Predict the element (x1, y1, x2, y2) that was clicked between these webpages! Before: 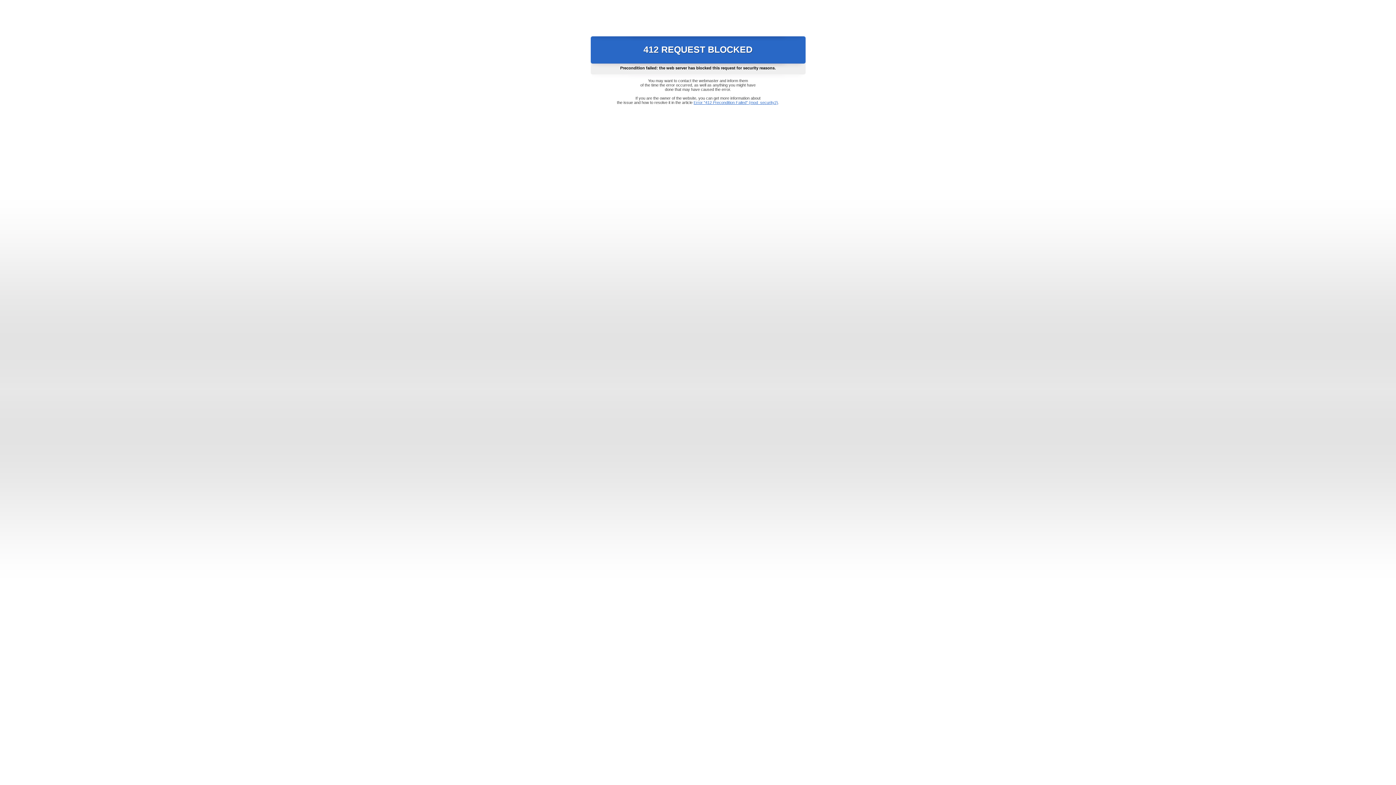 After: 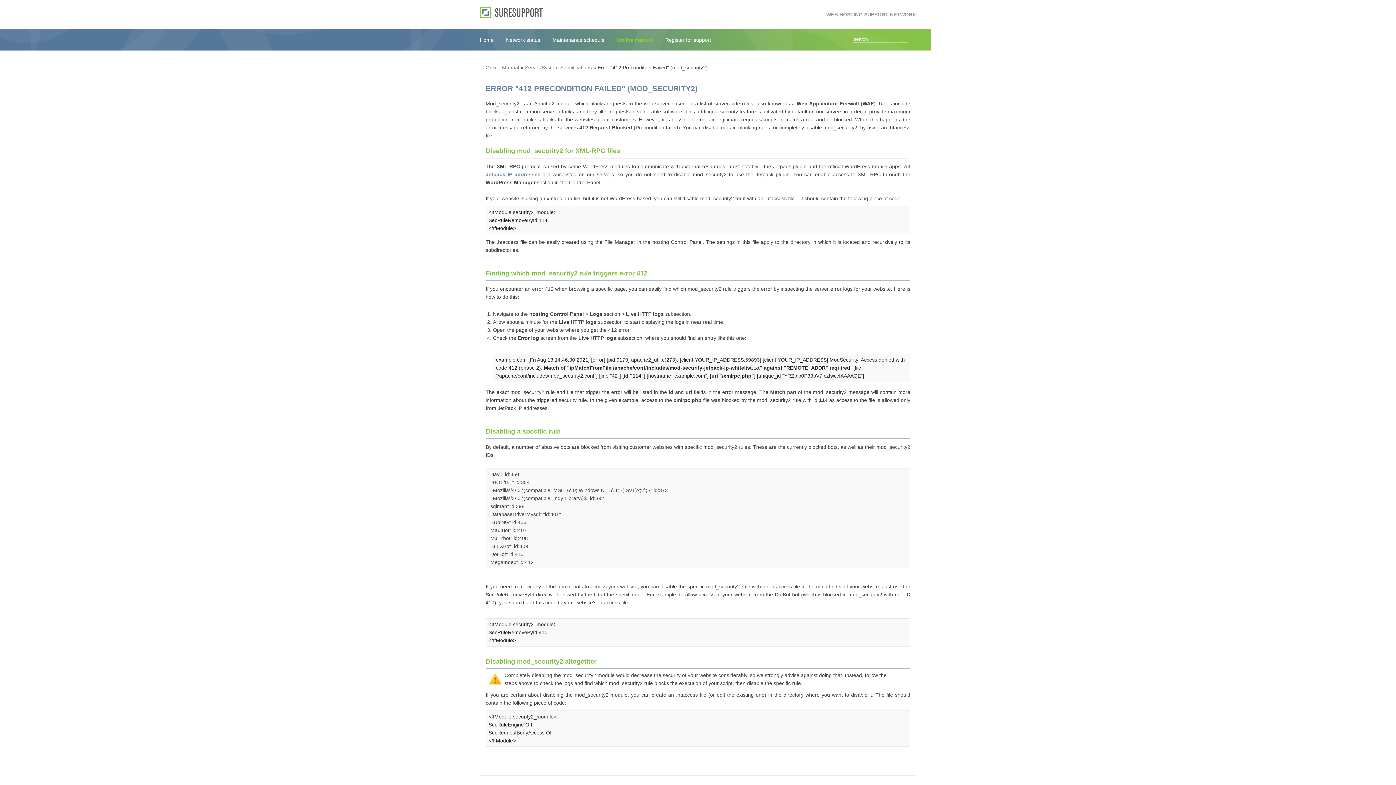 Action: bbox: (693, 100, 778, 104) label: Error "412 Precondition Failed" (mod_security2)